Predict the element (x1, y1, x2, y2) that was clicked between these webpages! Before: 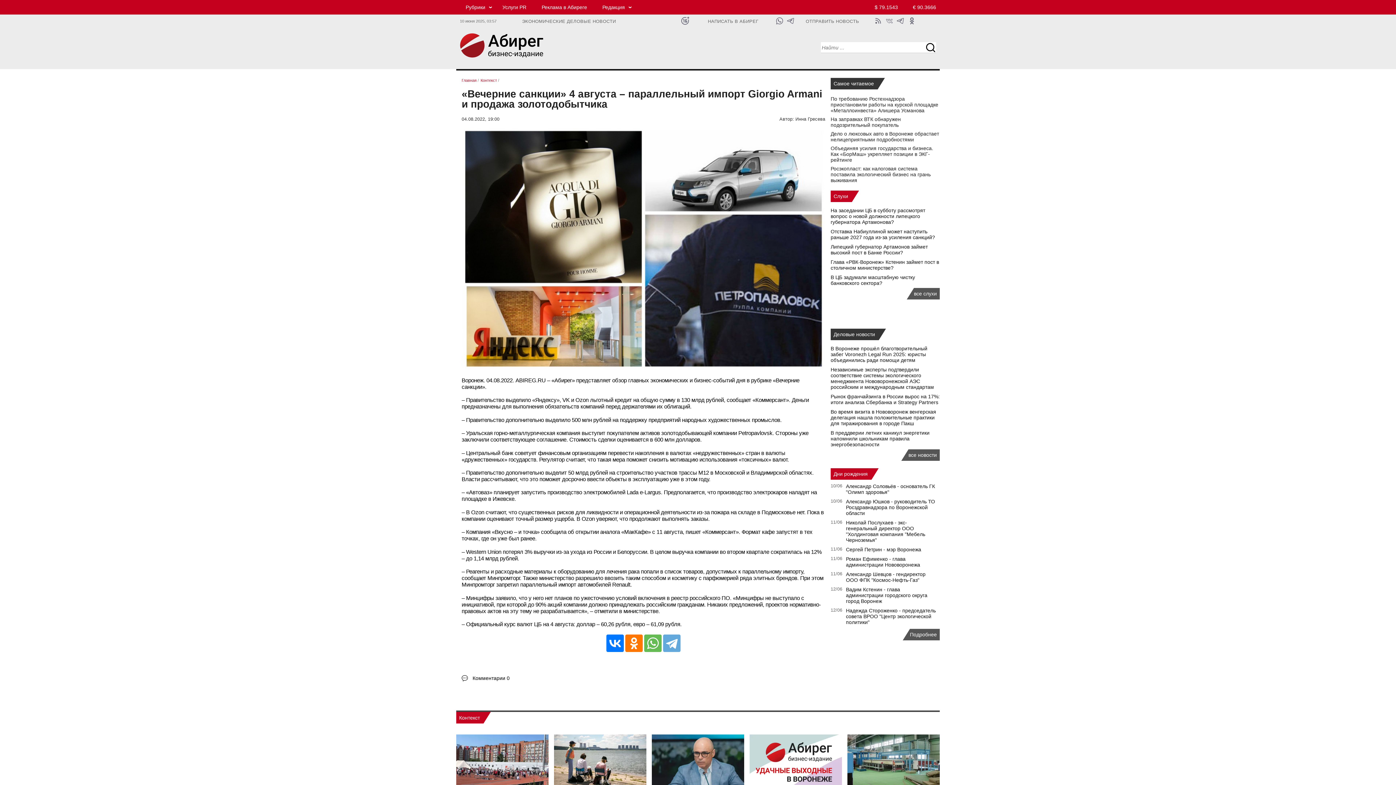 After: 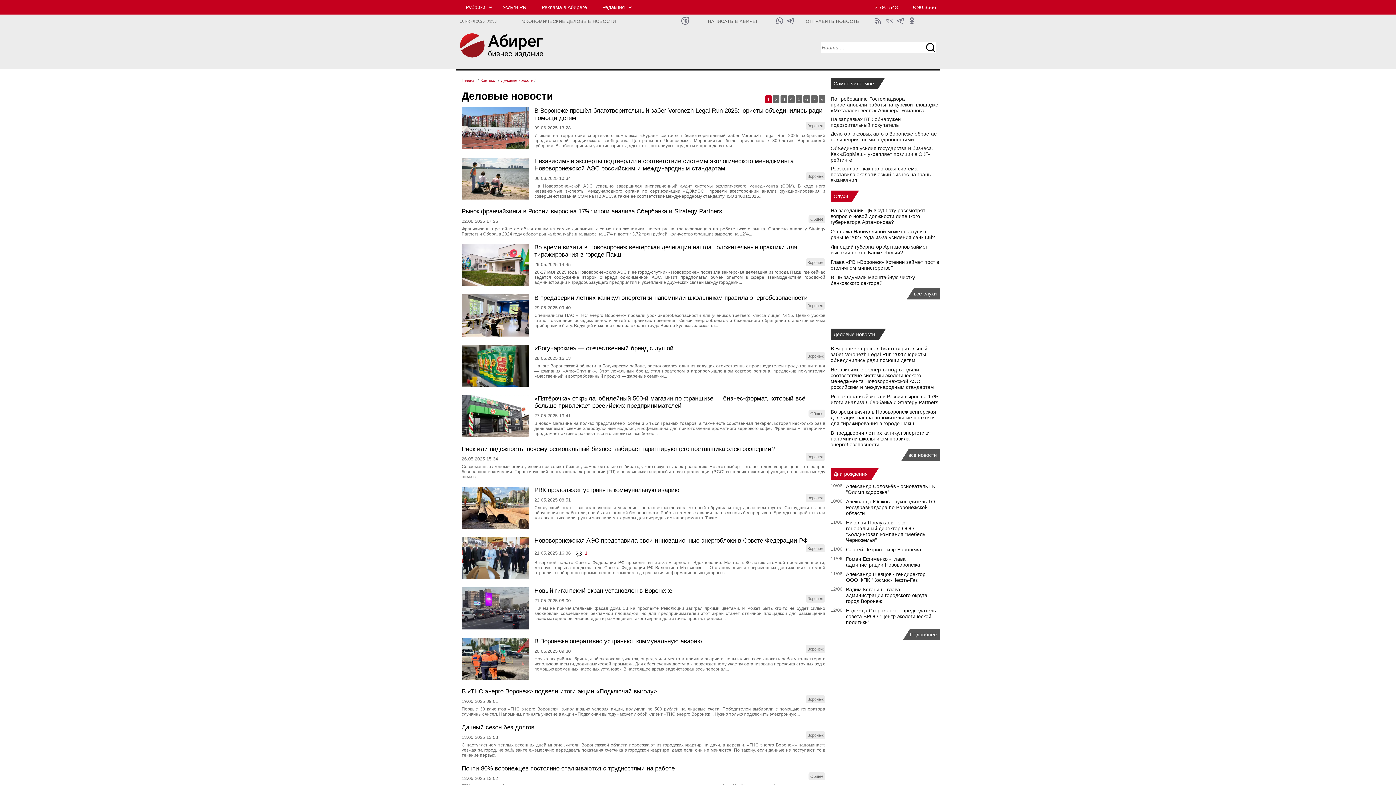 Action: bbox: (908, 452, 937, 458) label: все новости